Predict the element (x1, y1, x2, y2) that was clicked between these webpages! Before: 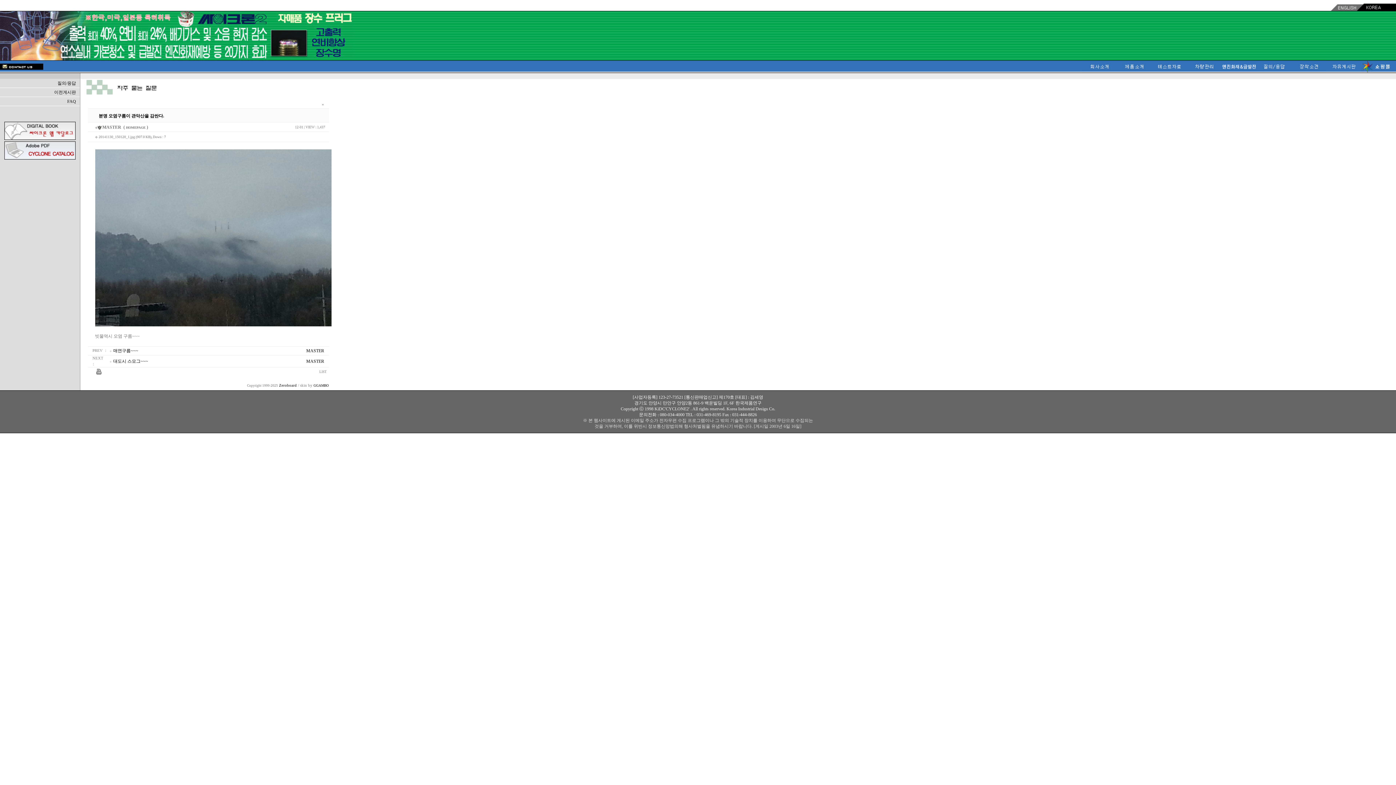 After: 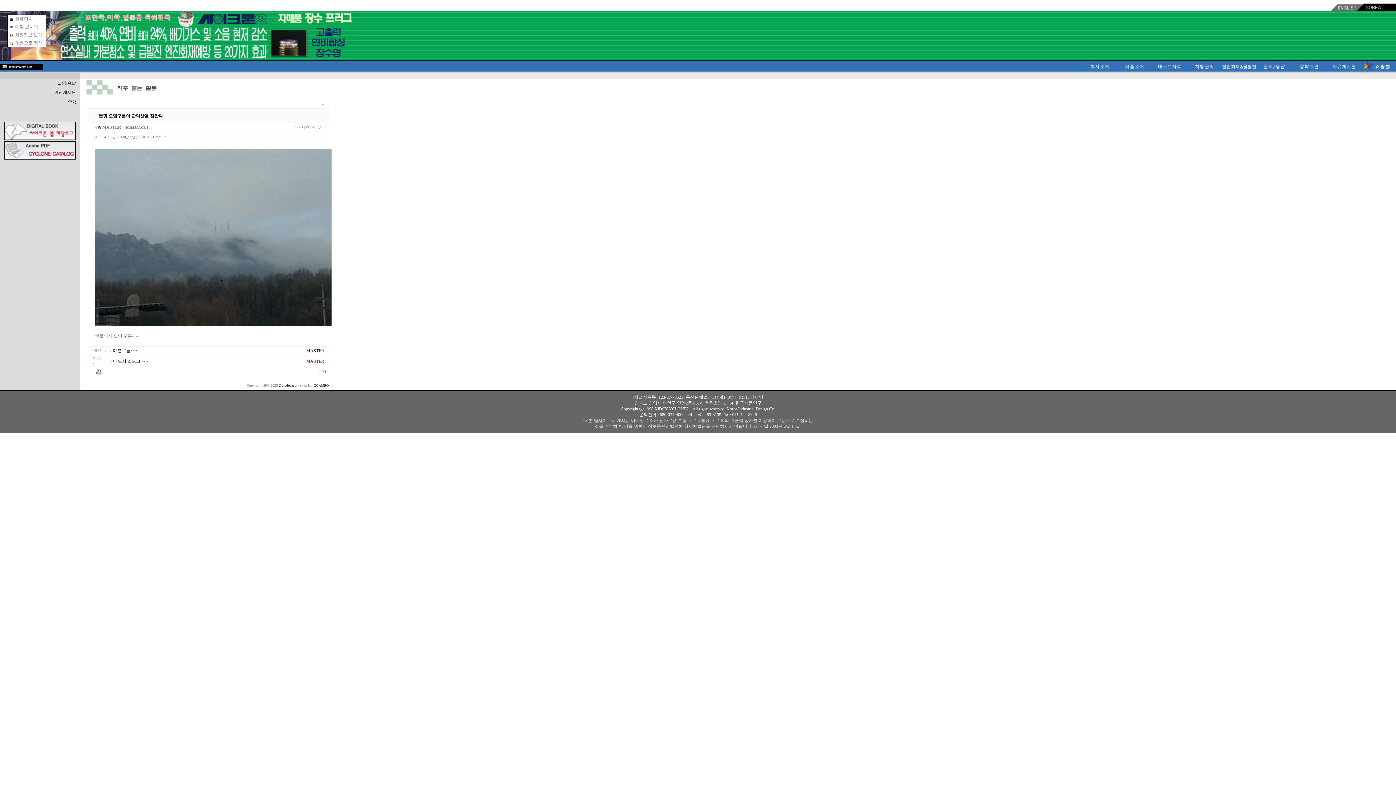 Action: label: MASTER bbox: (306, 358, 324, 364)